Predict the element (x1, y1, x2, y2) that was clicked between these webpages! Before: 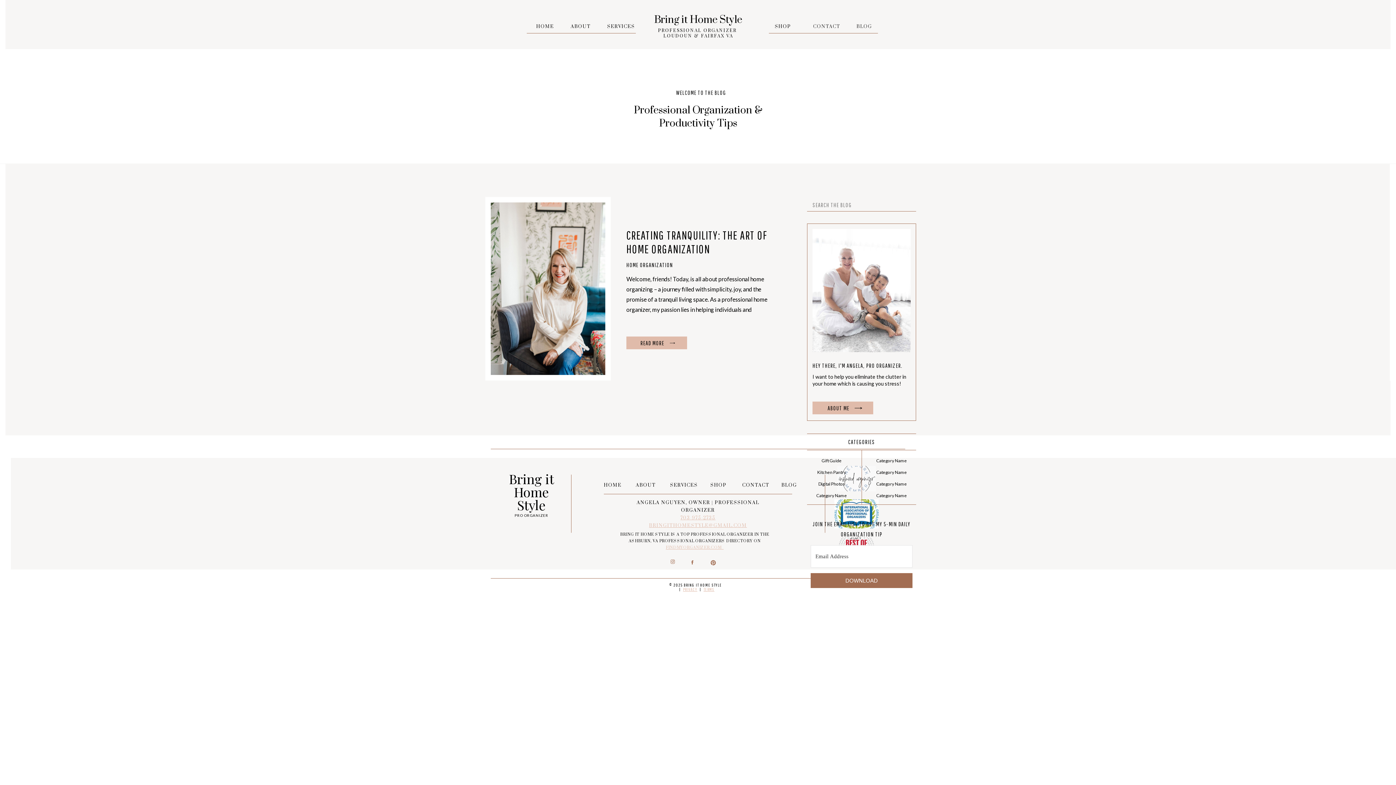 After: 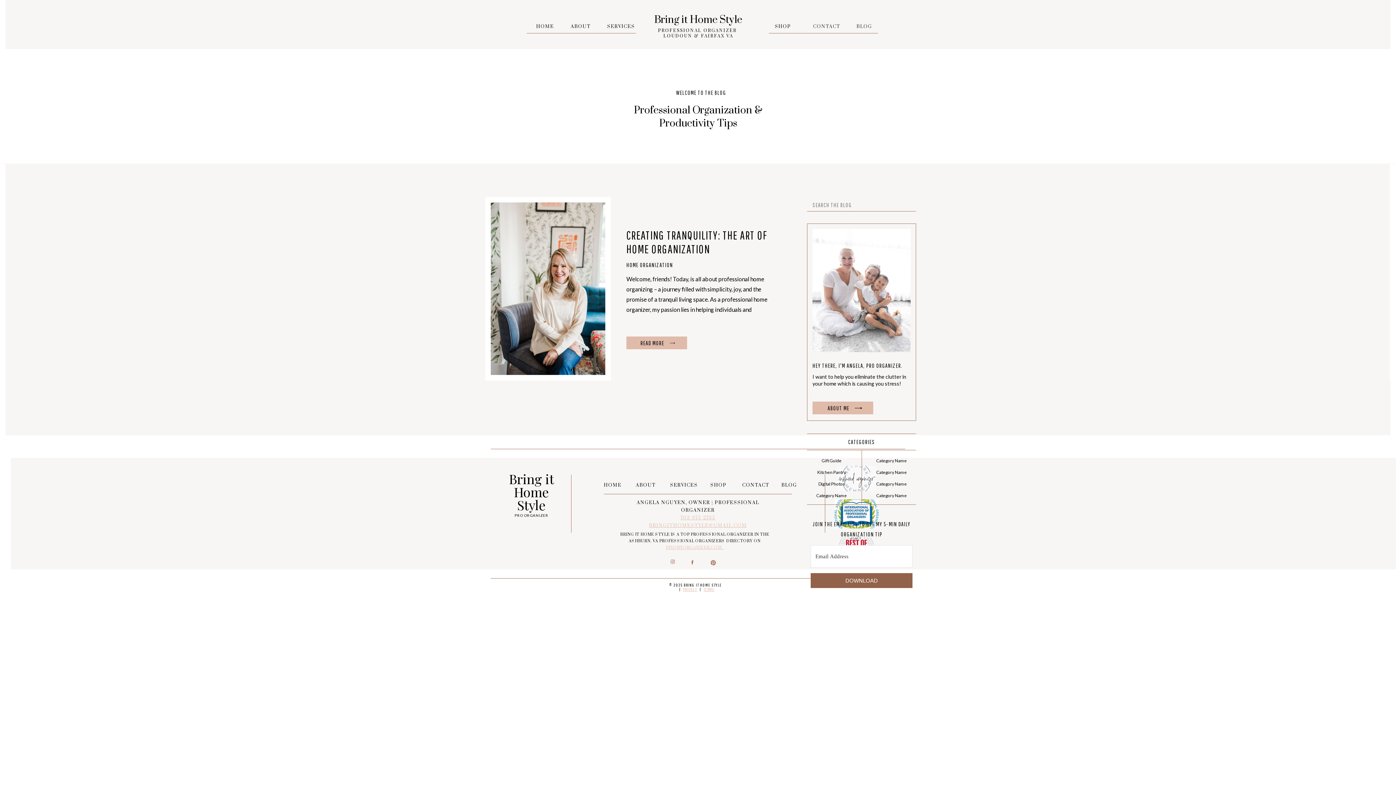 Action: bbox: (810, 573, 912, 588) label: DOWNLOAD